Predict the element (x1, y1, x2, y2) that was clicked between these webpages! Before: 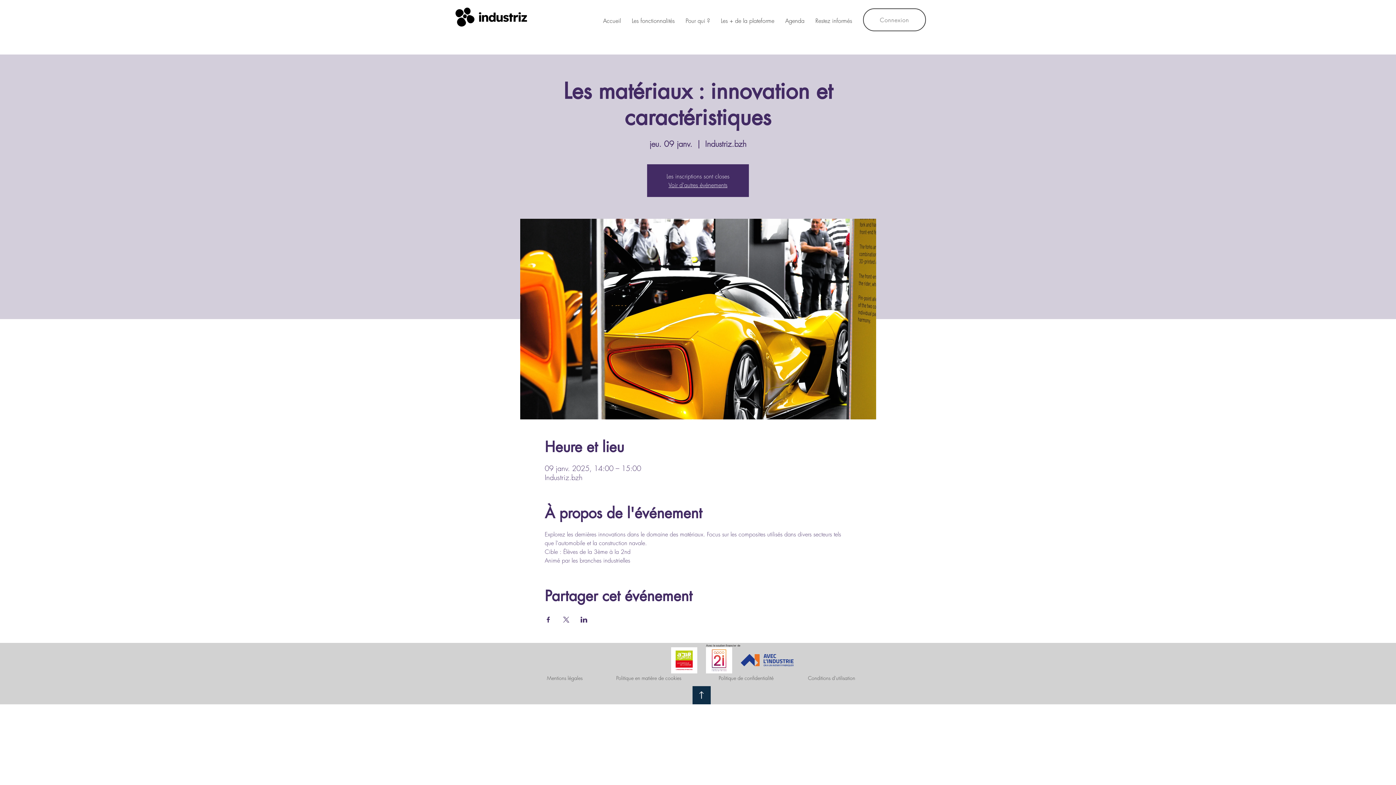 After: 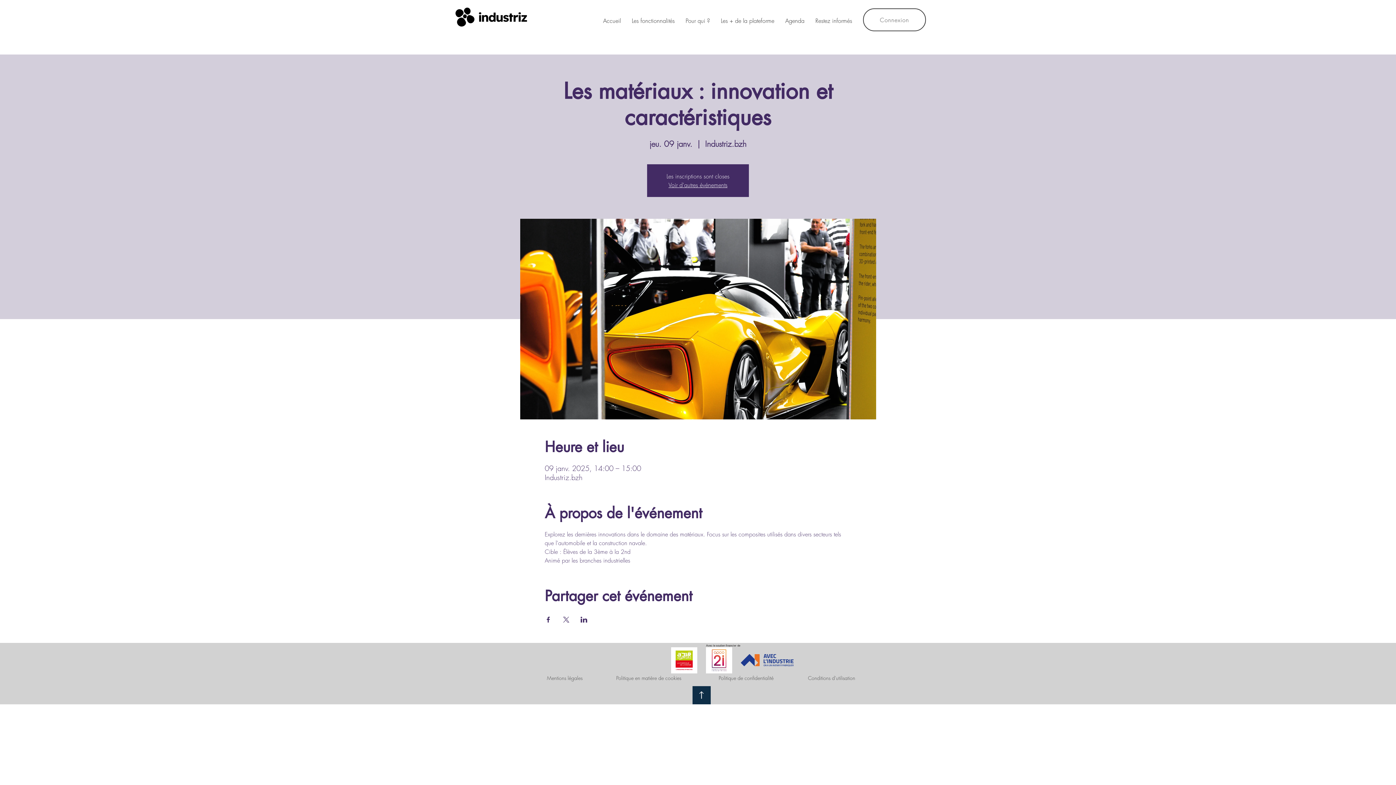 Action: bbox: (562, 617, 569, 622) label: Partager l'événement sur X